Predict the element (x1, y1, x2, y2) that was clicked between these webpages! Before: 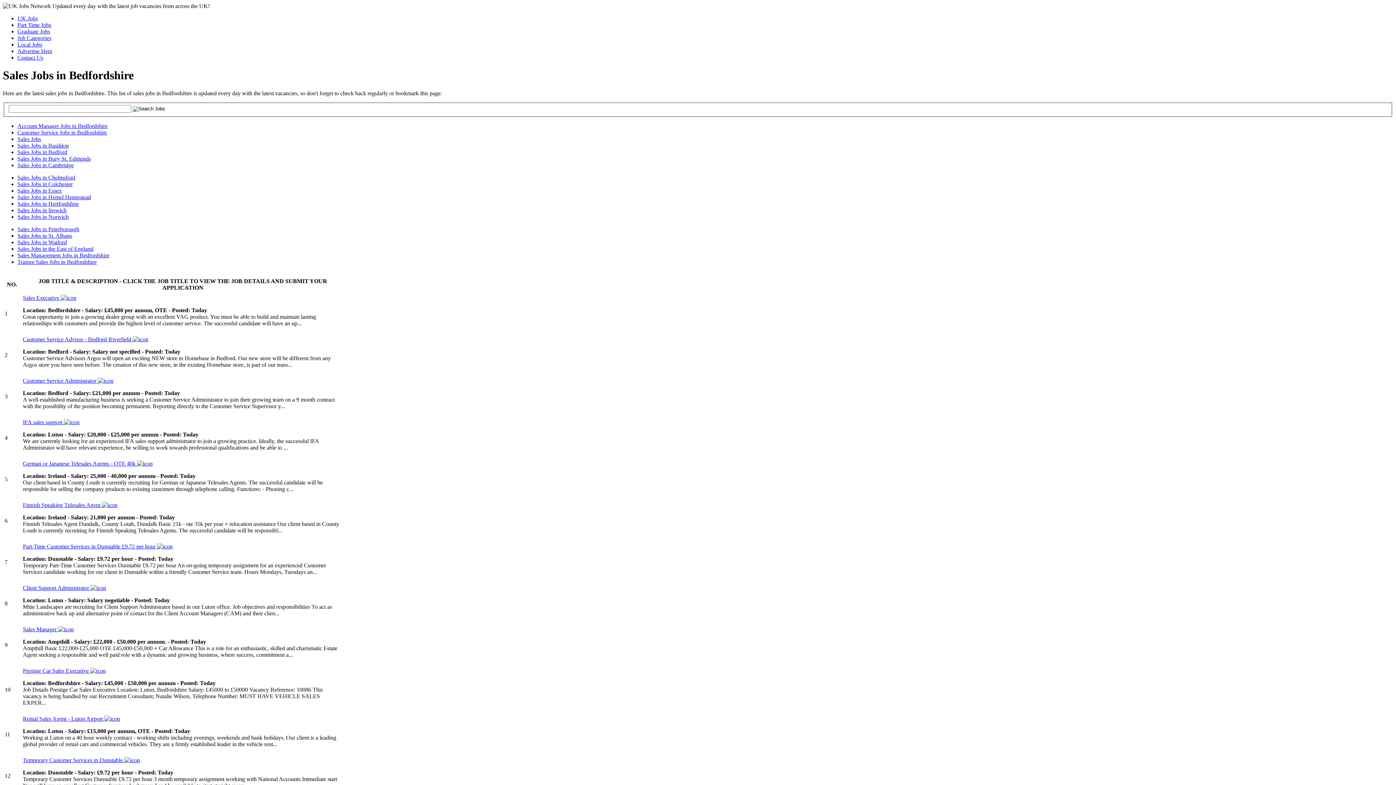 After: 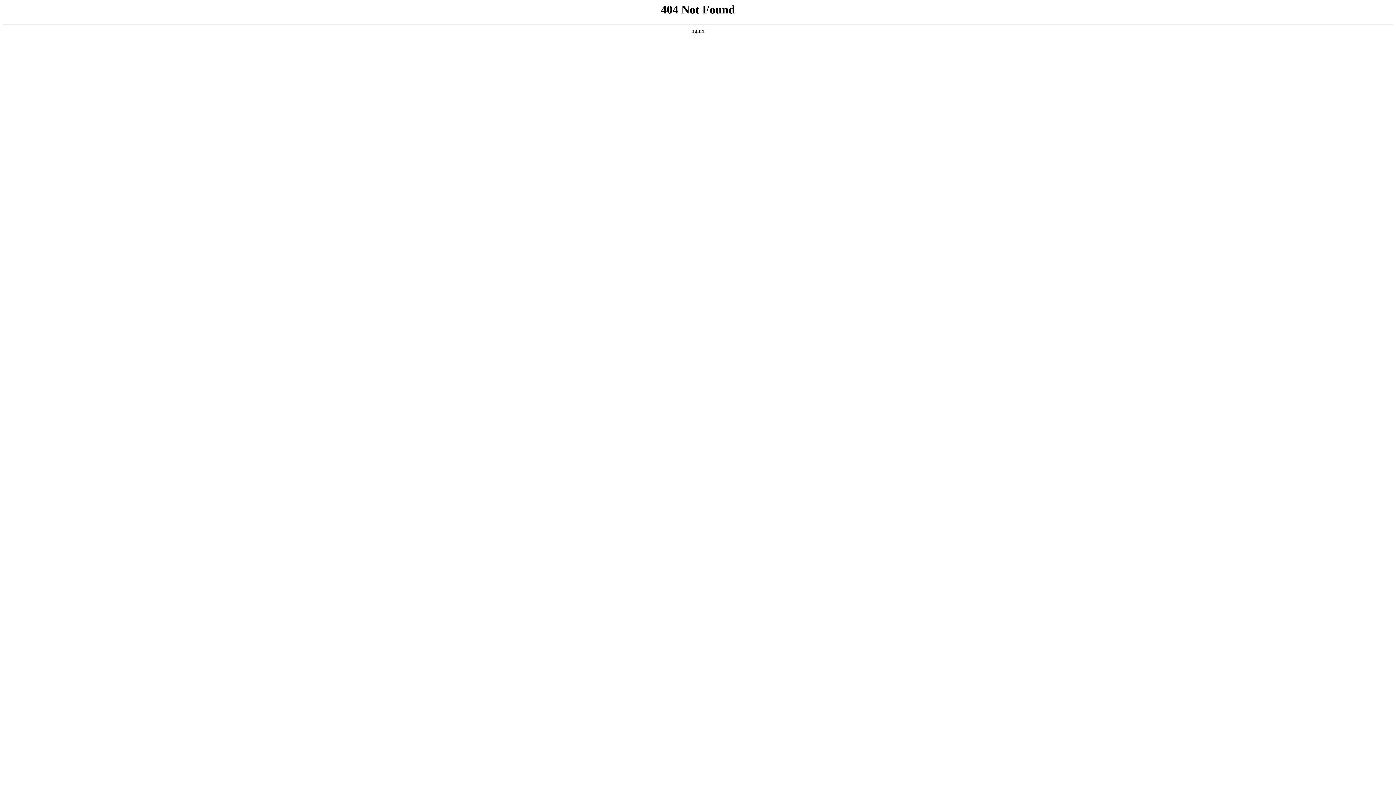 Action: bbox: (17, 142, 68, 148) label: Sales Jobs in Basildon